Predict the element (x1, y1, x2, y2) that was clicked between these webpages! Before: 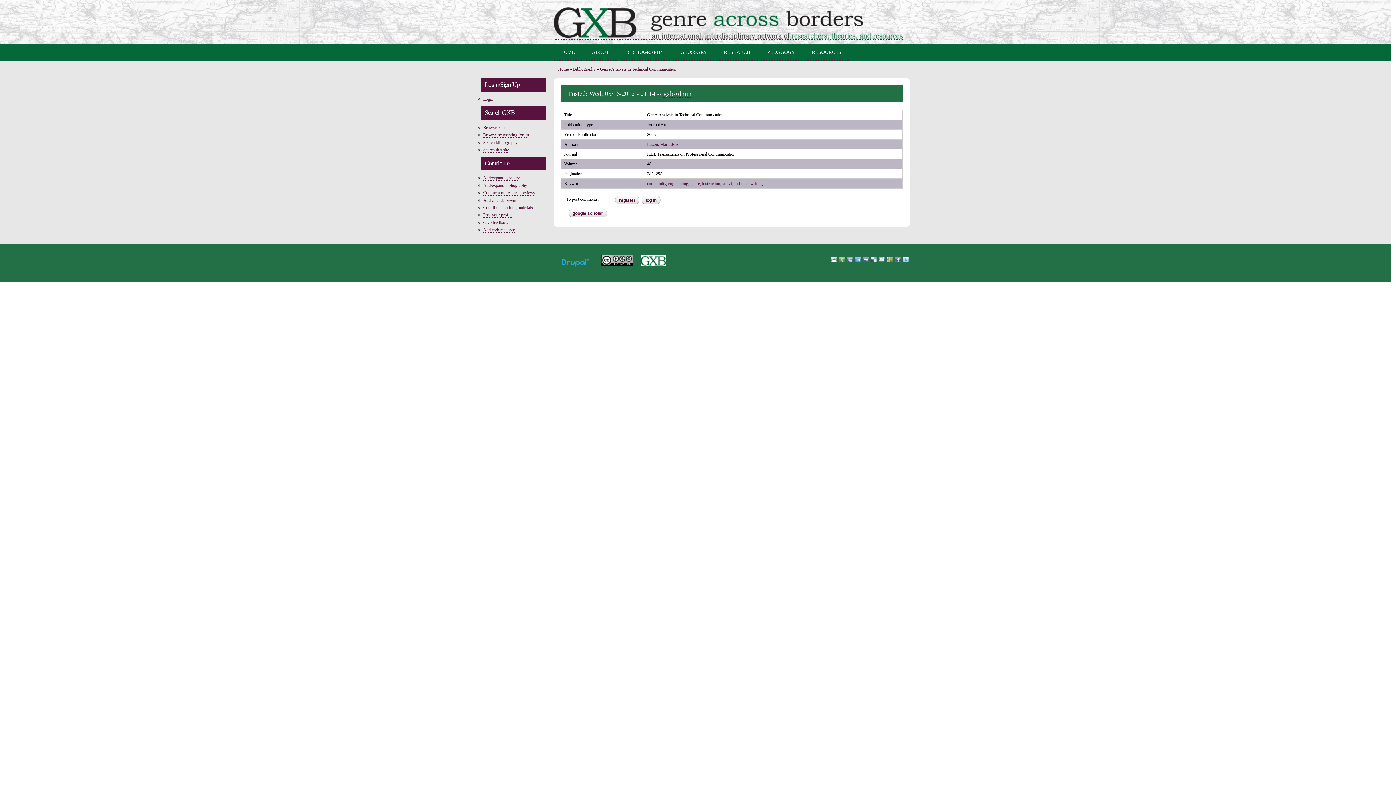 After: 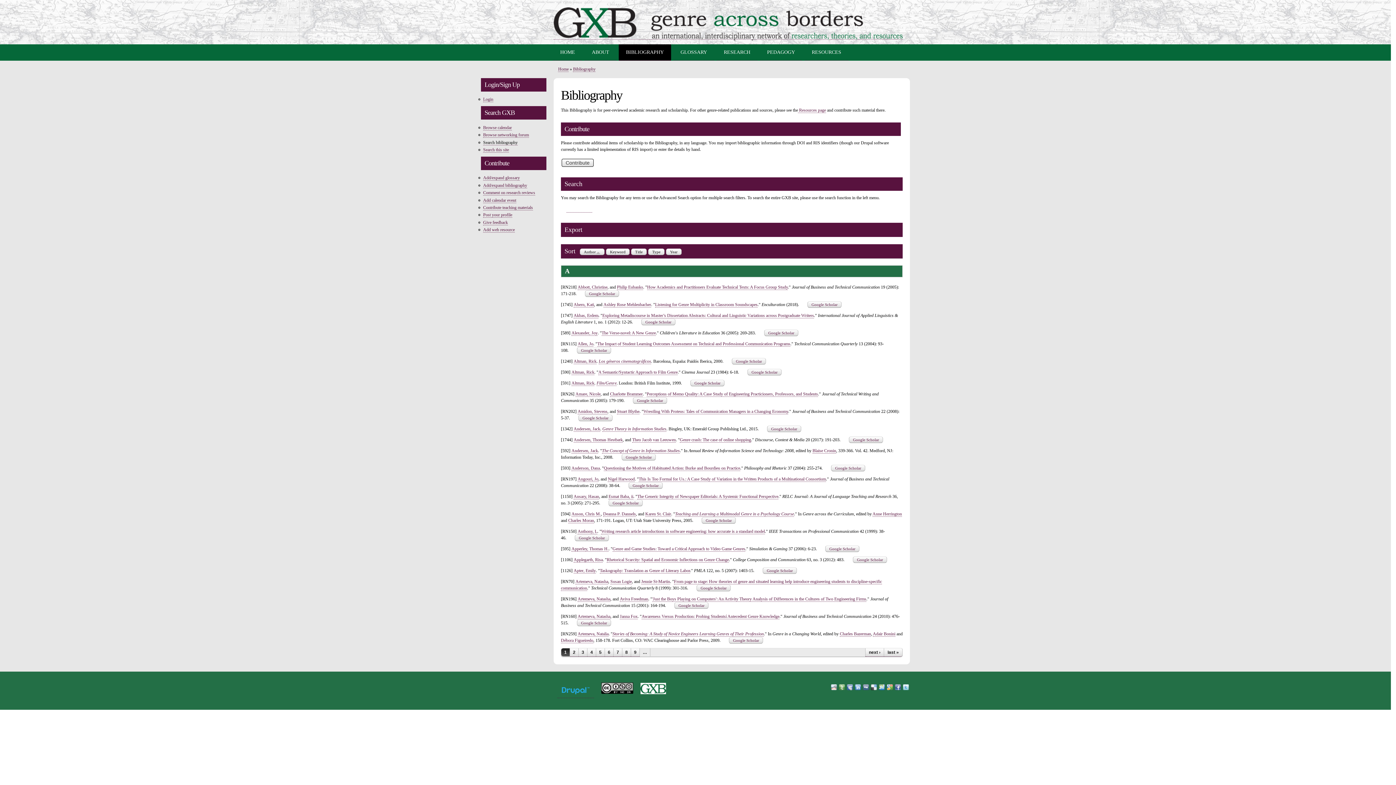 Action: label: engineering bbox: (668, 181, 688, 186)